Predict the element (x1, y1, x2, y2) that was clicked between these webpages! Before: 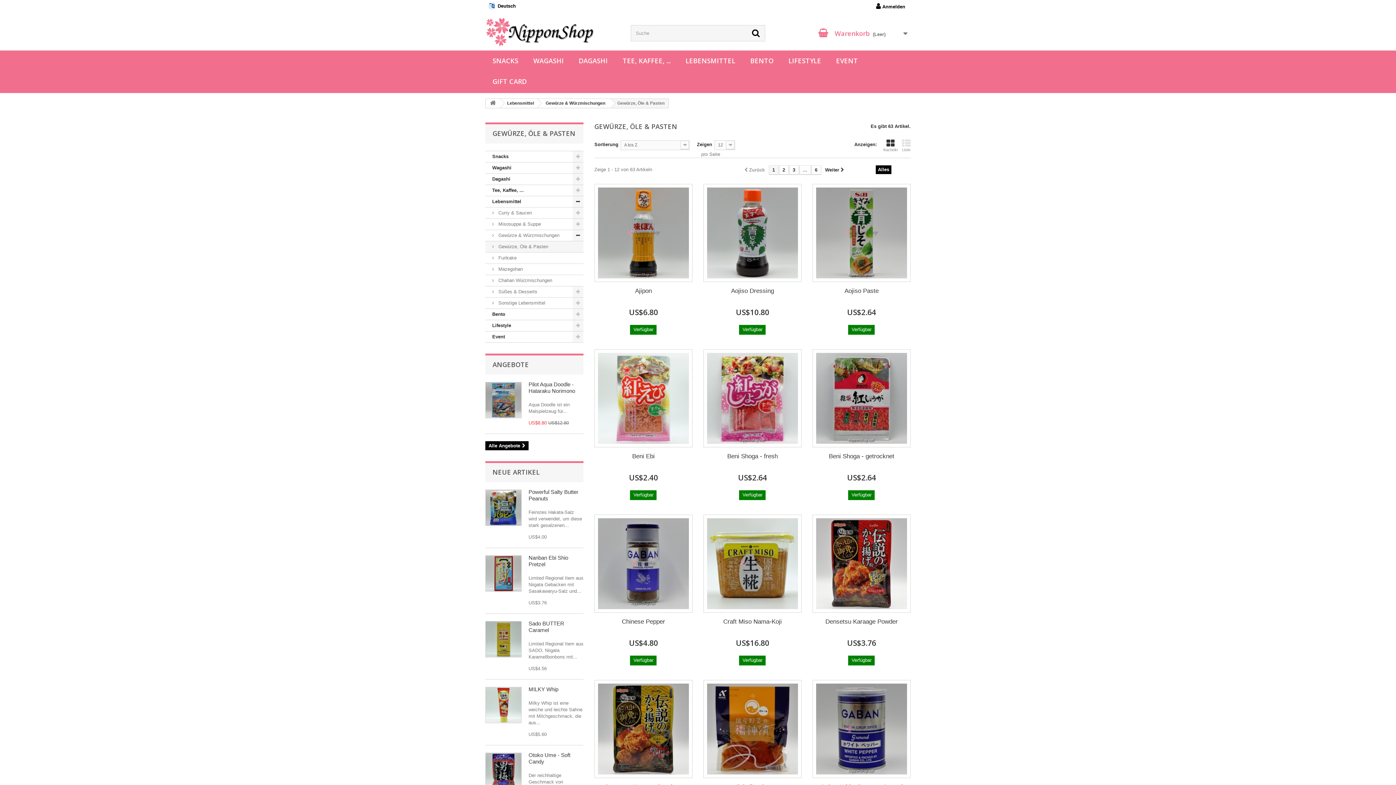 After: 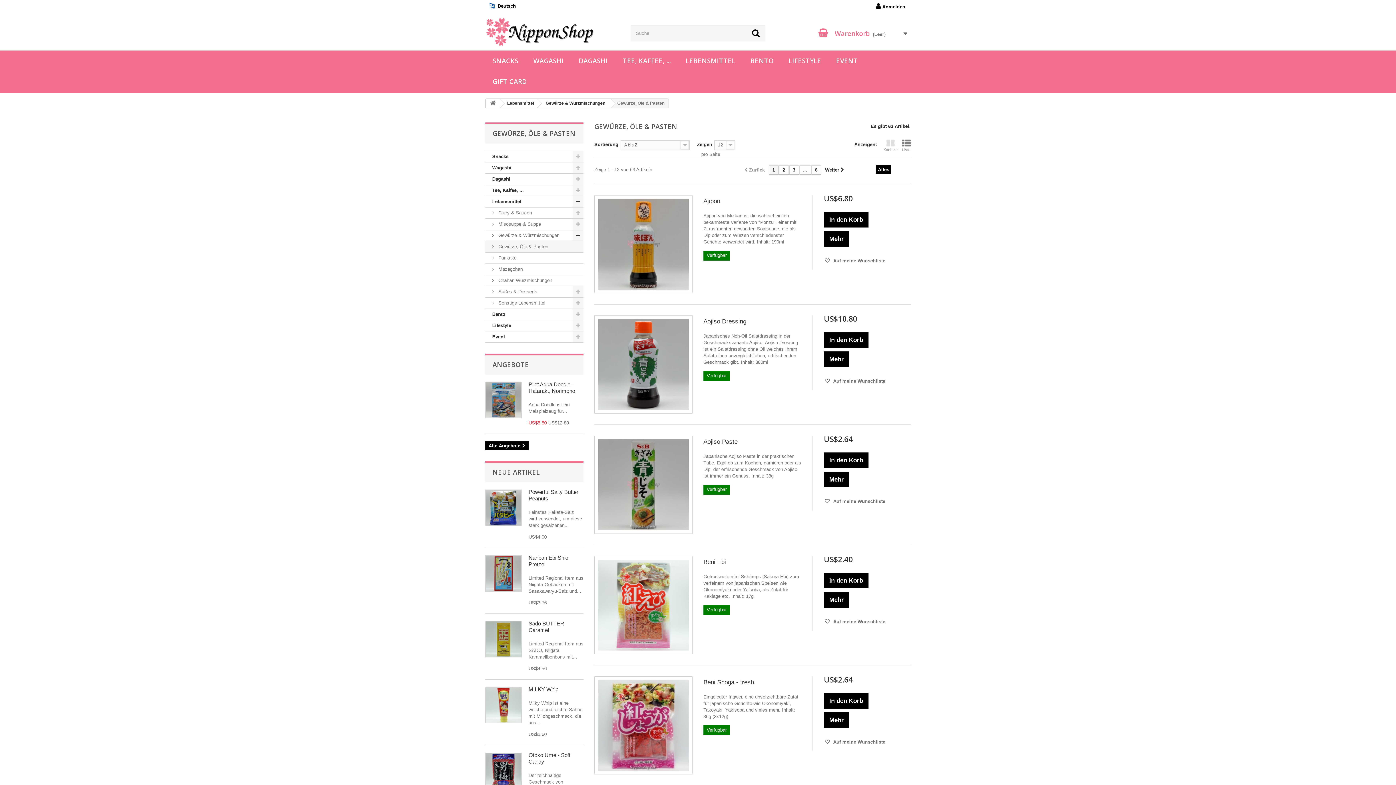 Action: label: Liste bbox: (902, 138, 910, 152)